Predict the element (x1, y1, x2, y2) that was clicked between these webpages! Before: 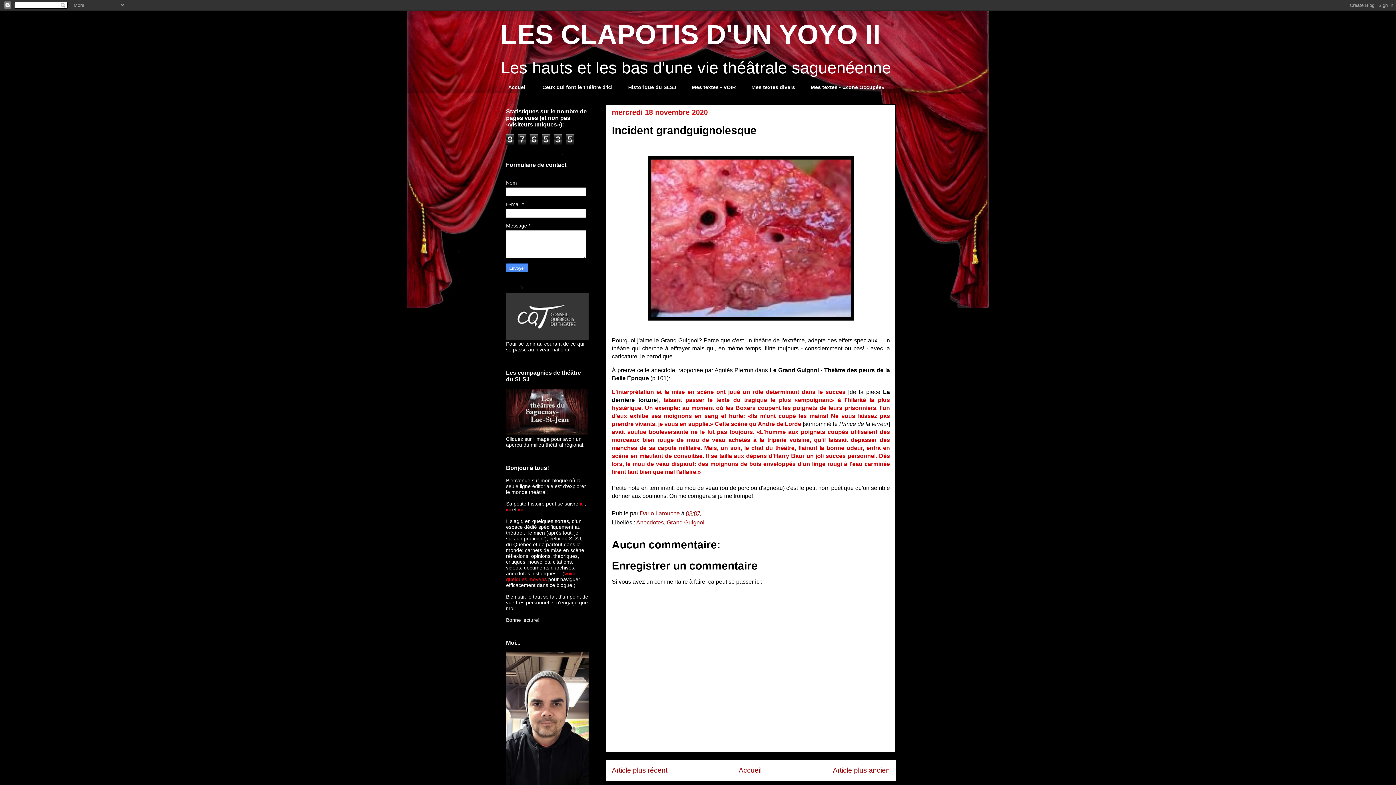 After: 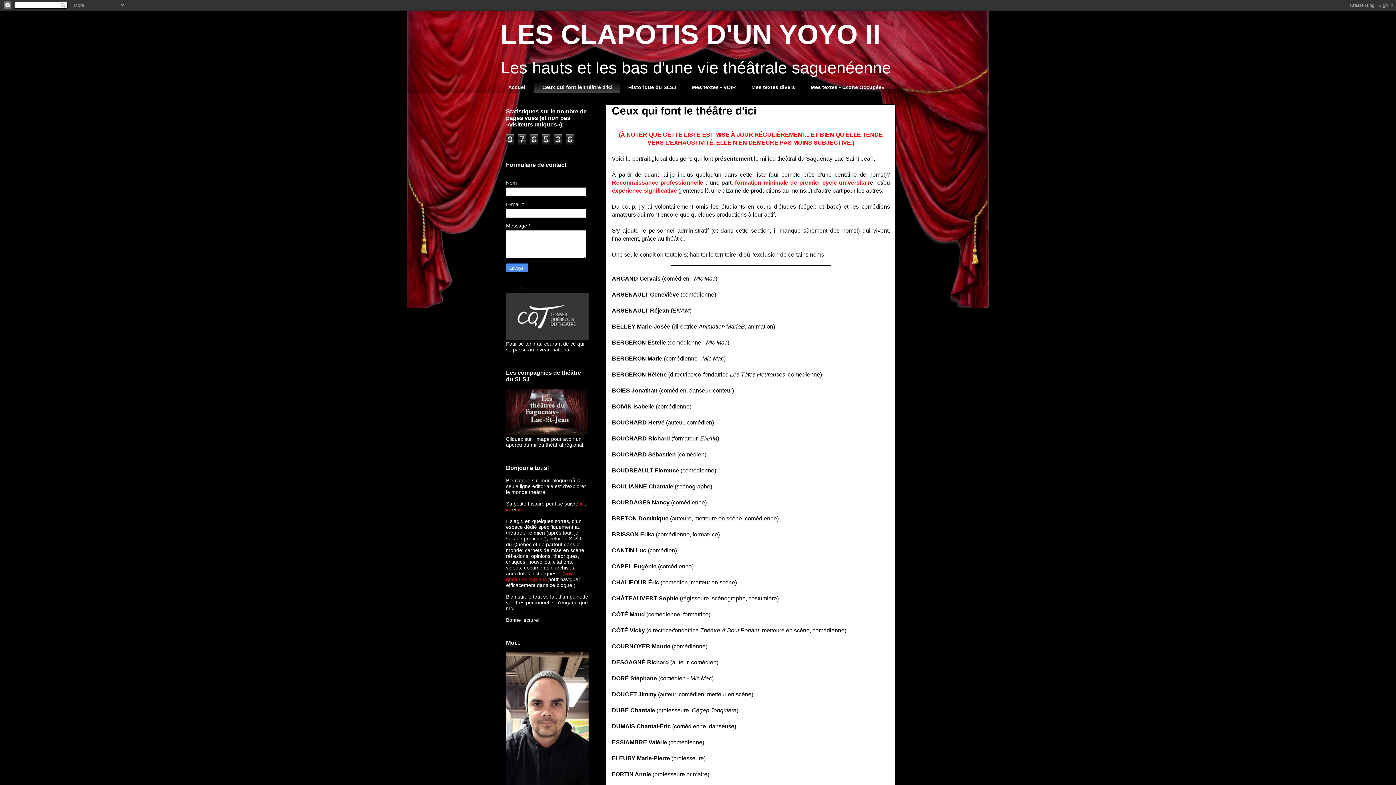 Action: bbox: (534, 80, 620, 93) label: Ceux qui font le théâtre d'ici